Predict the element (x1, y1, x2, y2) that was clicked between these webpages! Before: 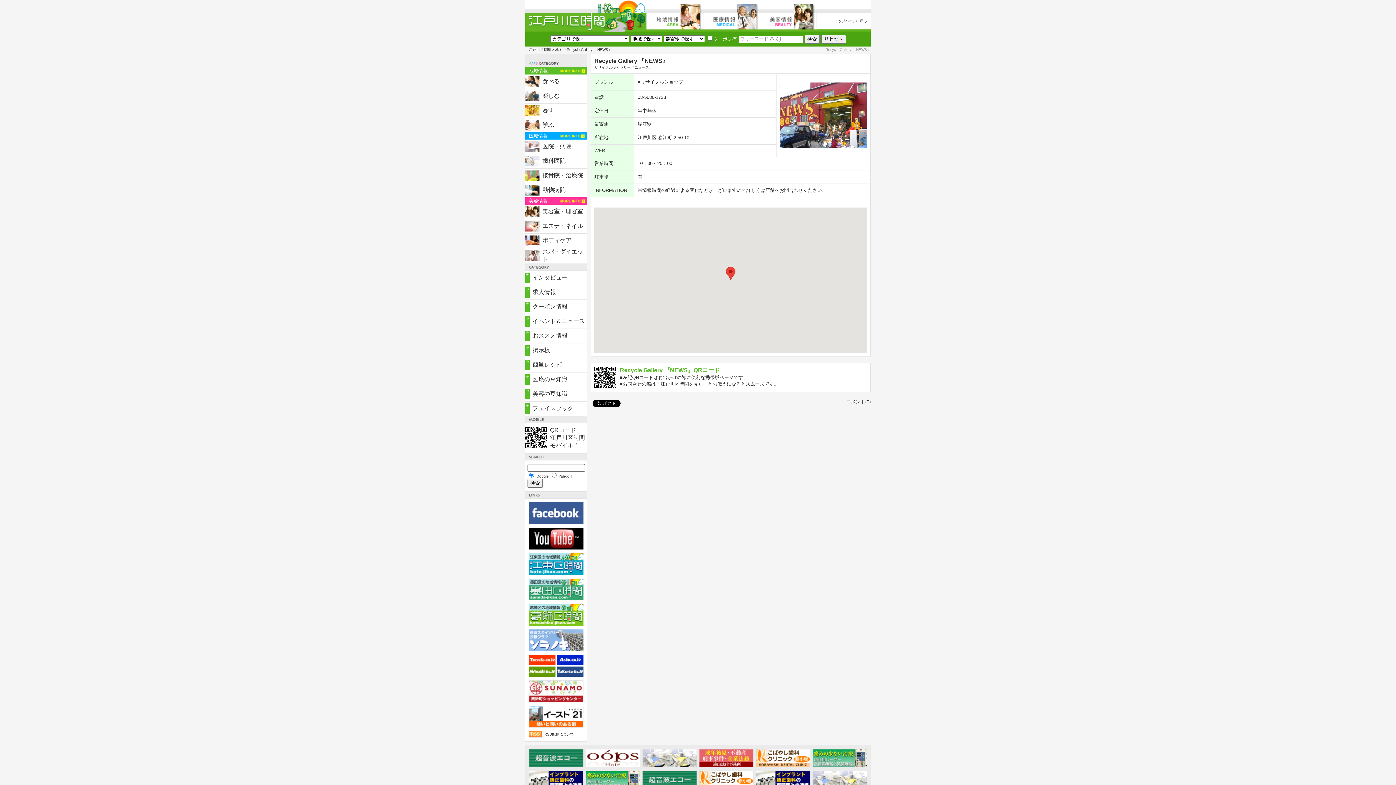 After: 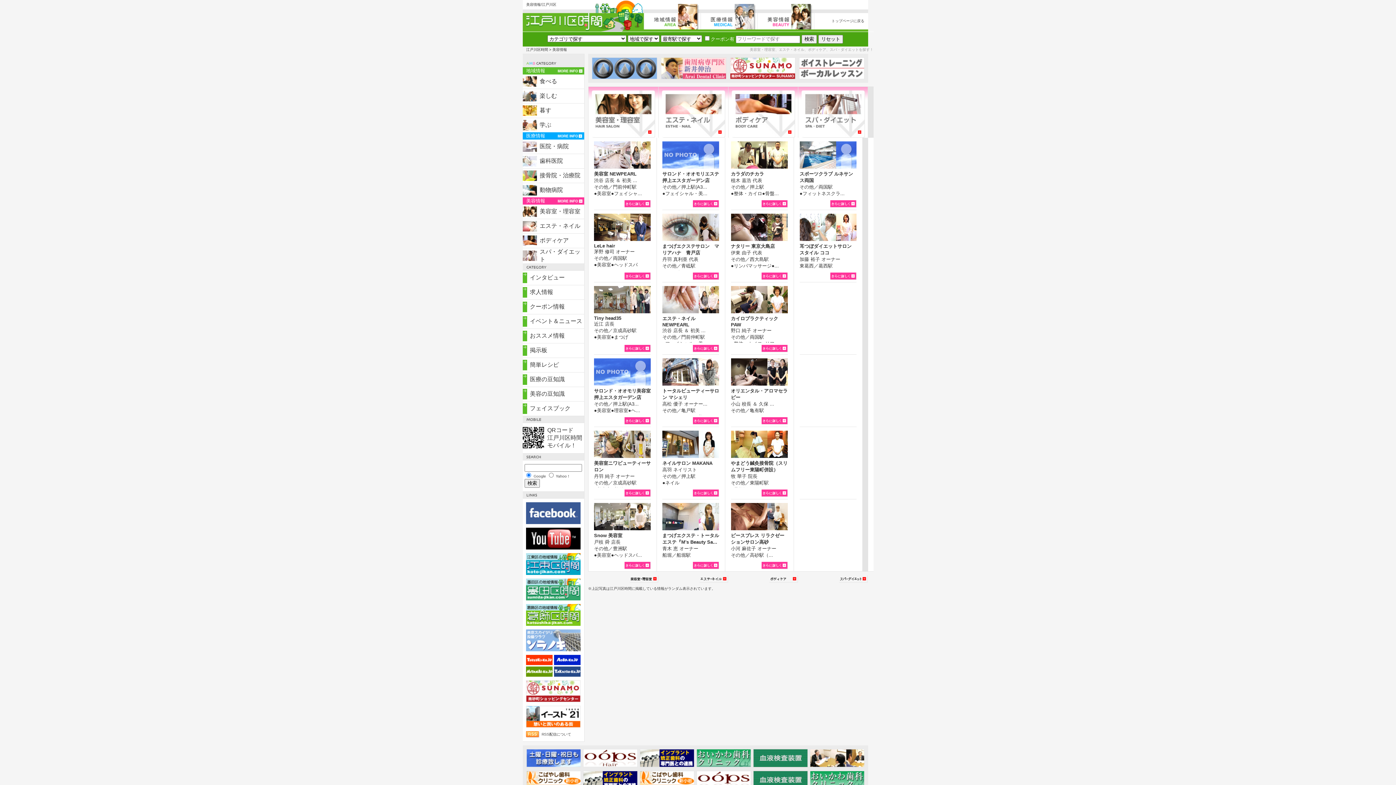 Action: bbox: (760, 26, 817, 32)